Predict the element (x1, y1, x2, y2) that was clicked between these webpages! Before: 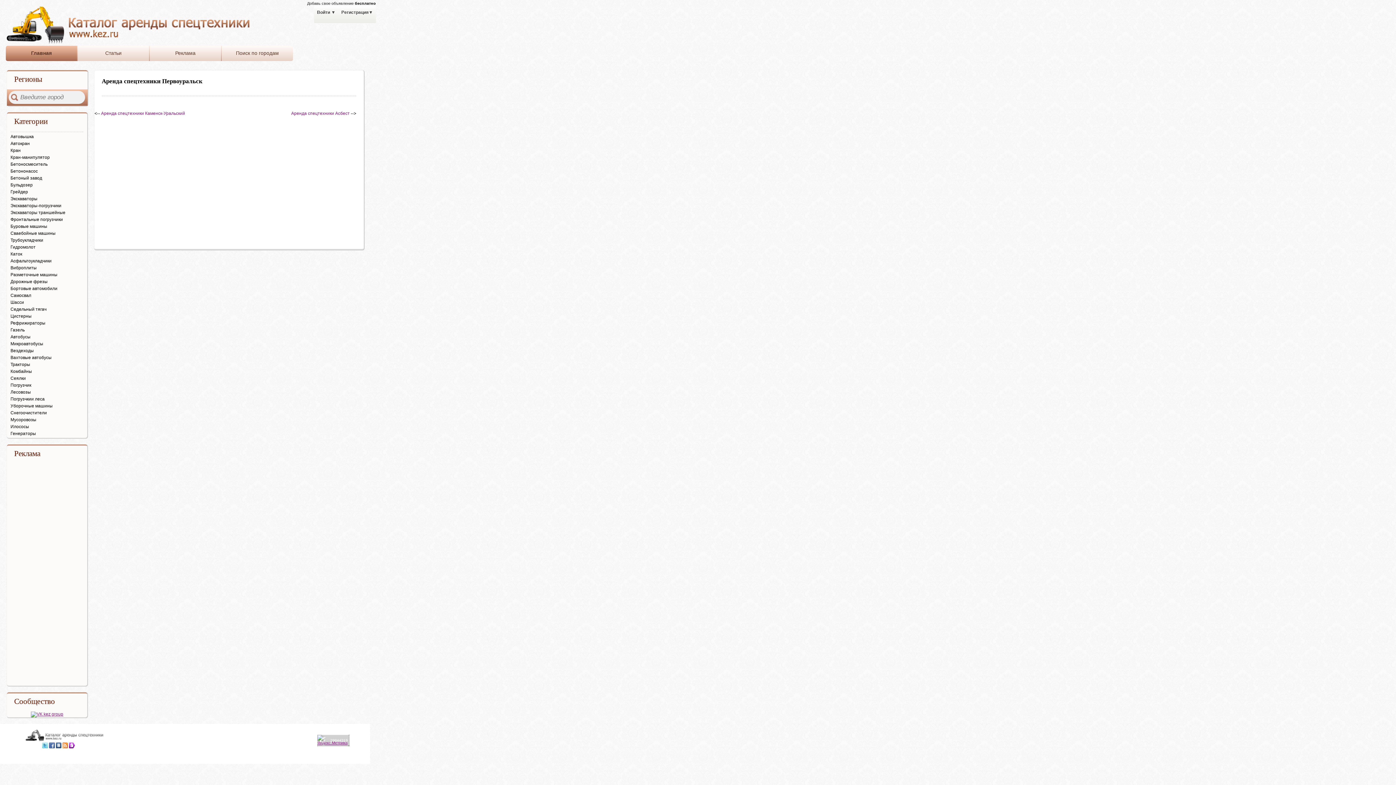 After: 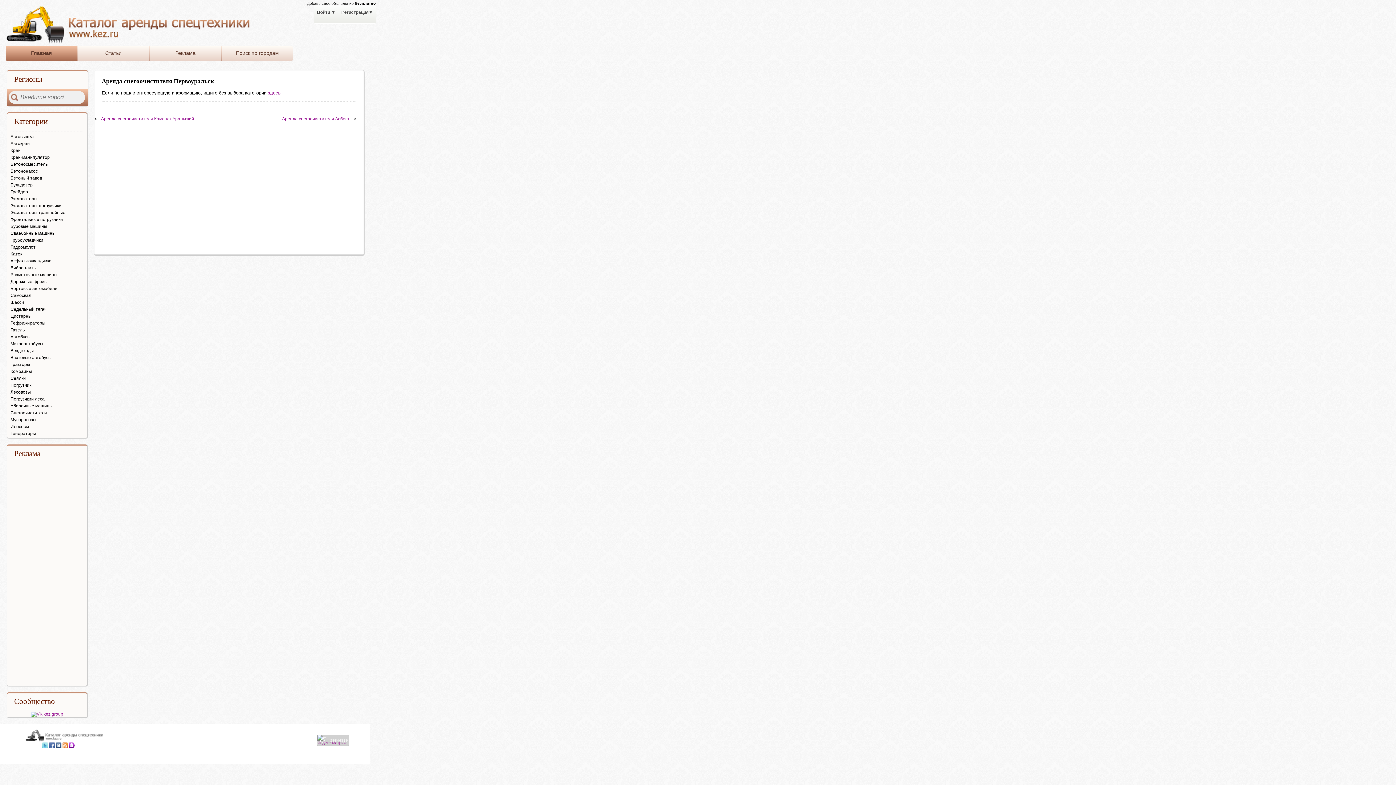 Action: label: Снегоочистители bbox: (10, 410, 46, 415)